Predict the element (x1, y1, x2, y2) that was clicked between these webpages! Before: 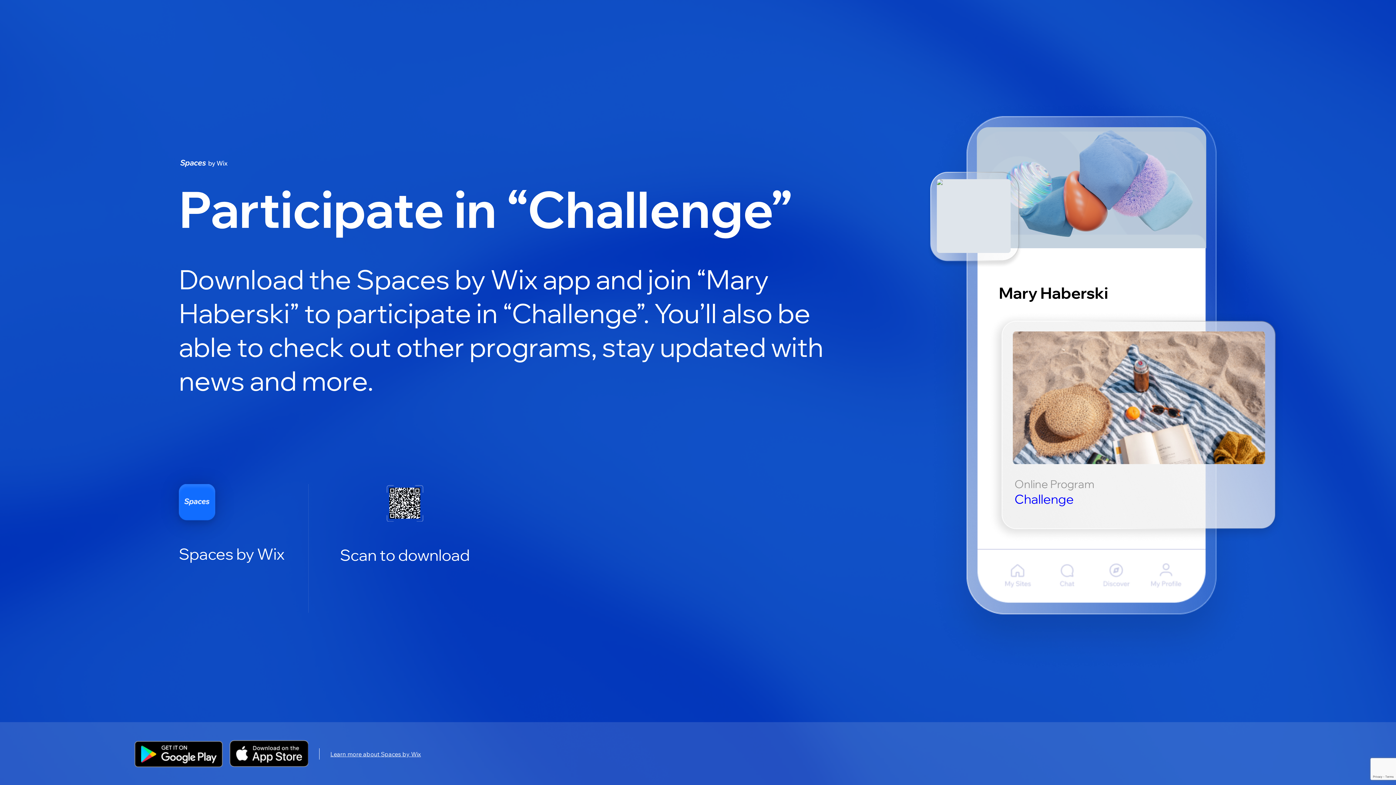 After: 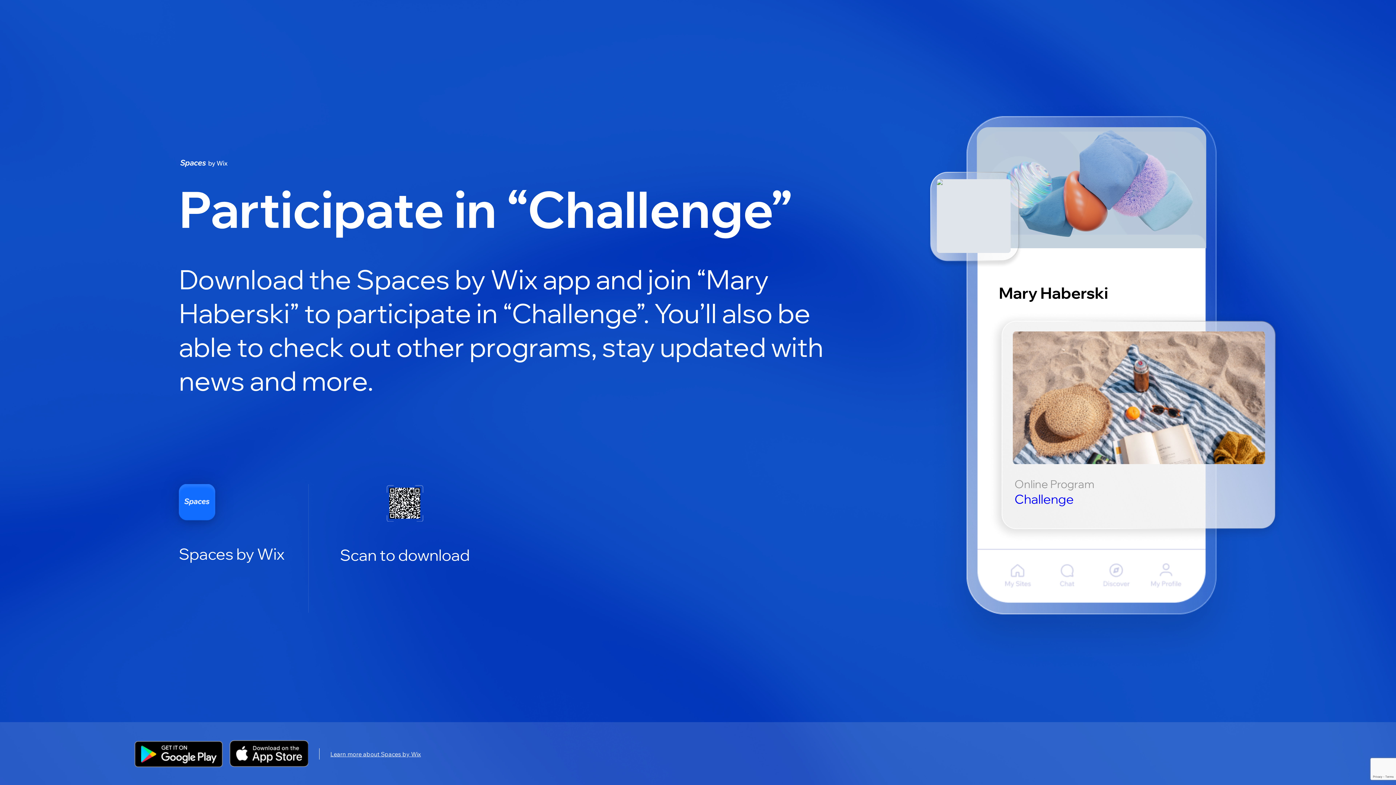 Action: bbox: (330, 750, 421, 758) label: Learn more about Spaces by Wix